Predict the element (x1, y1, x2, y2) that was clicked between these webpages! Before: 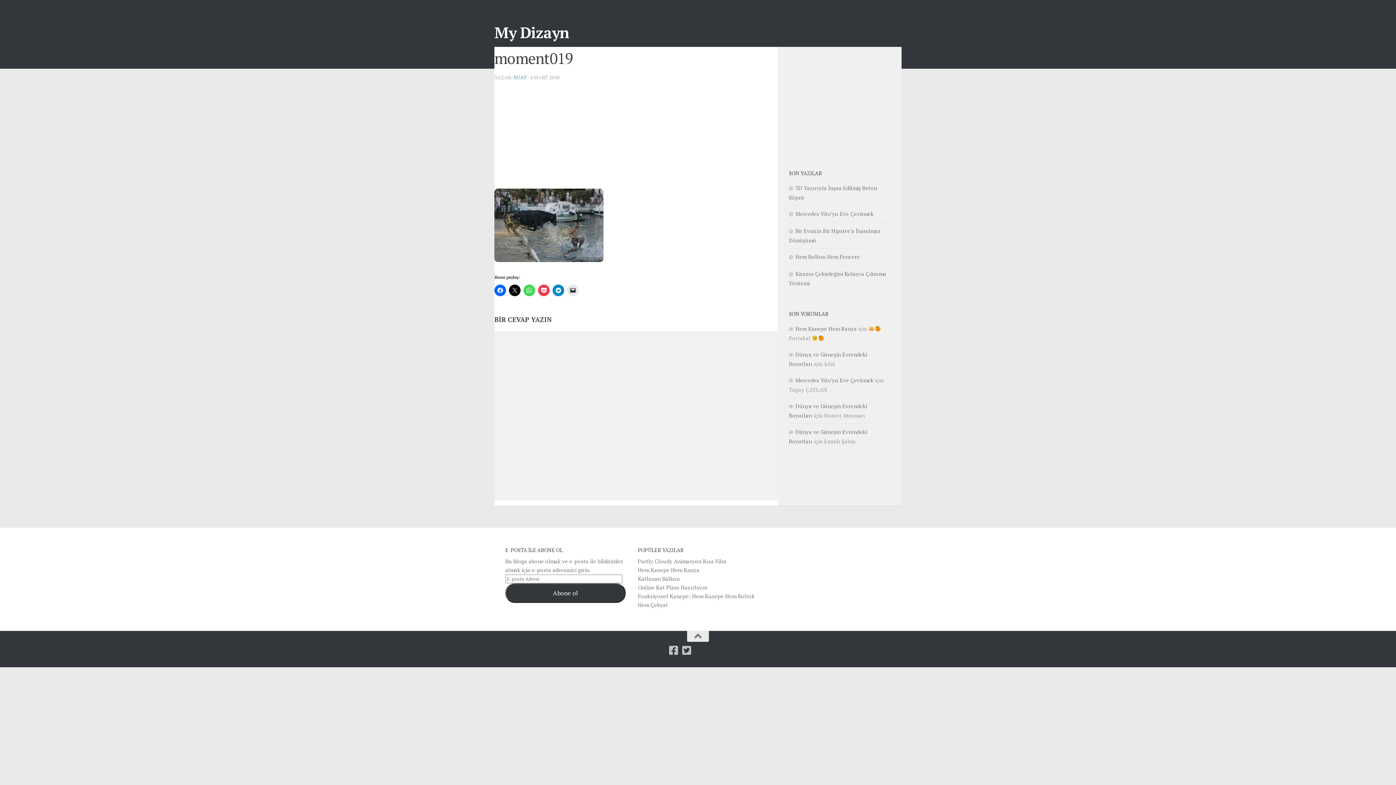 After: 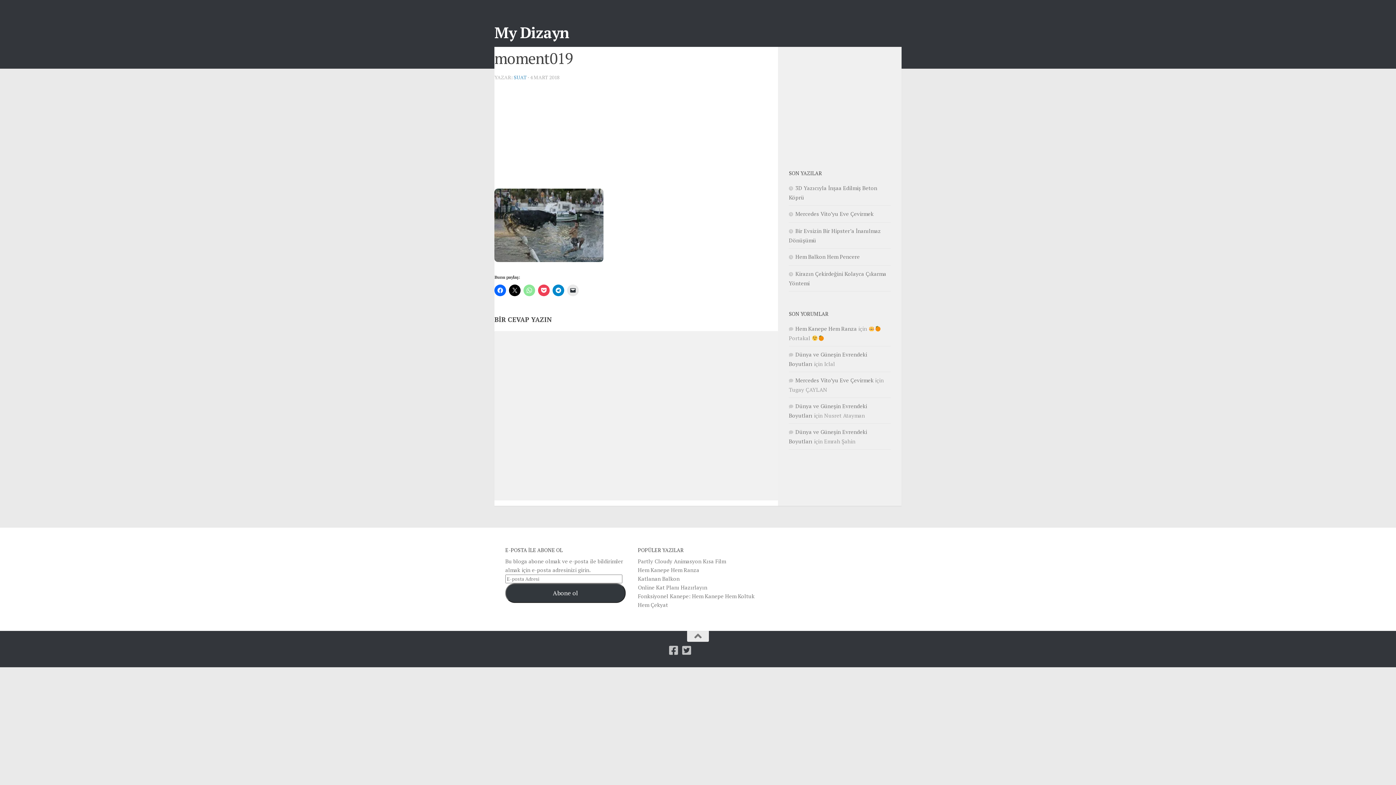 Action: bbox: (523, 284, 535, 296)